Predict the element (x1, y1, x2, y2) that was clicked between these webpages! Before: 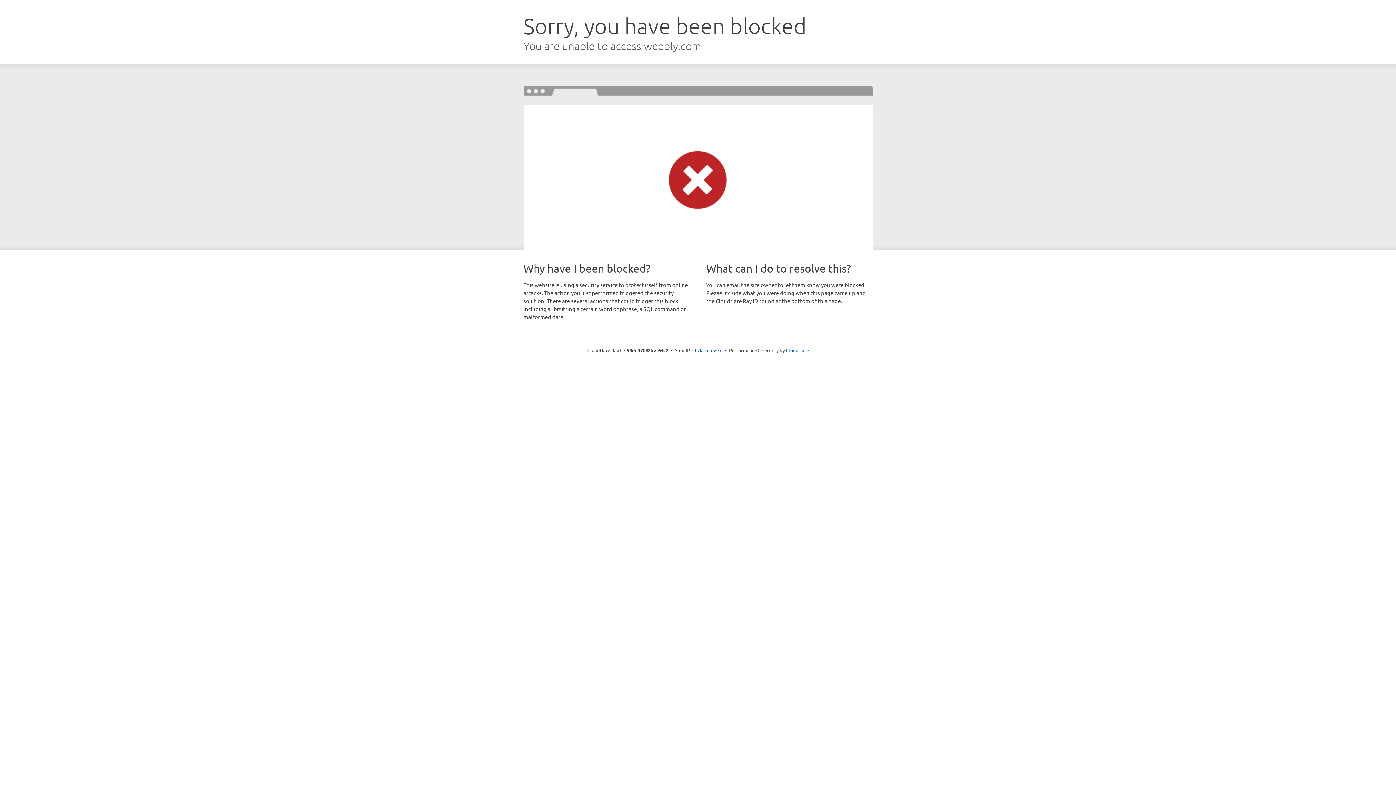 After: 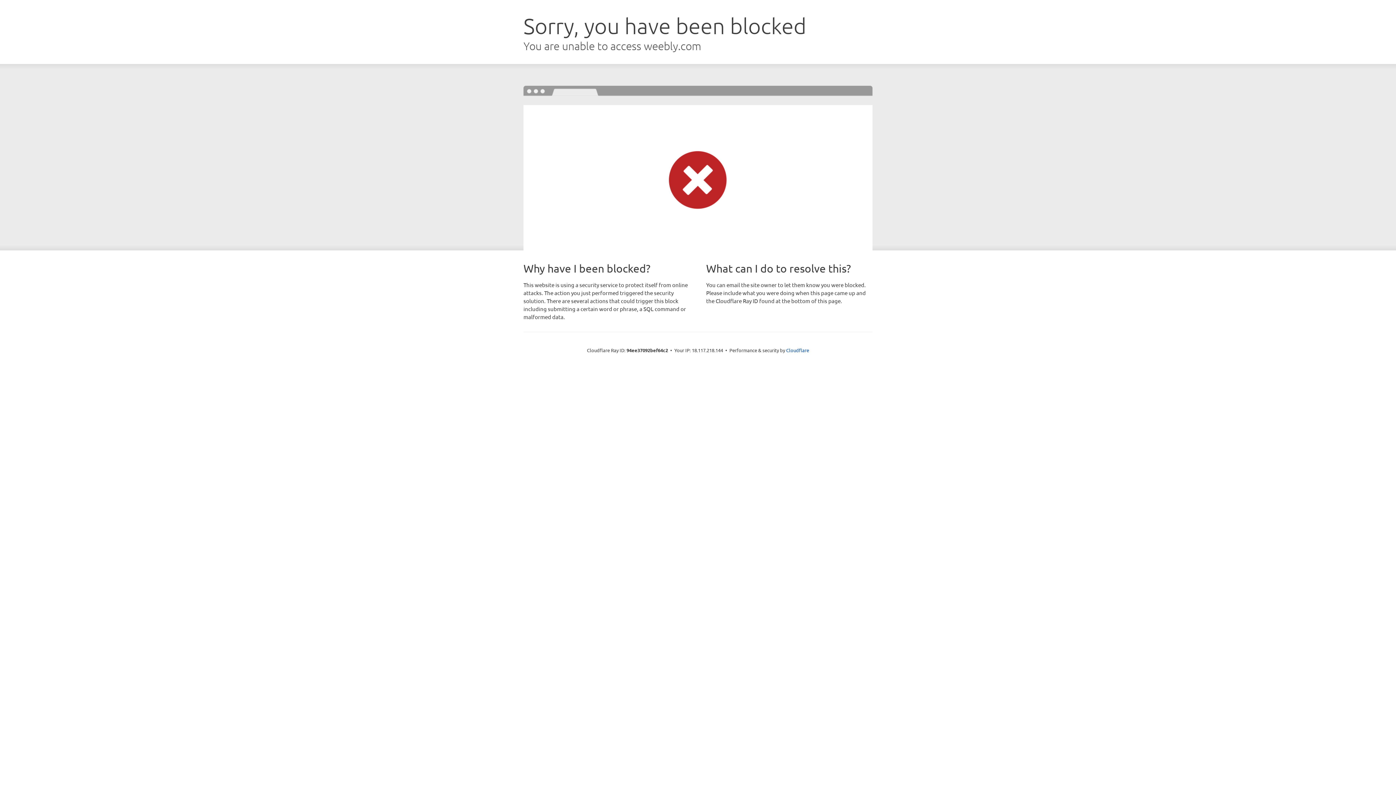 Action: label: Click to reveal bbox: (692, 346, 722, 353)